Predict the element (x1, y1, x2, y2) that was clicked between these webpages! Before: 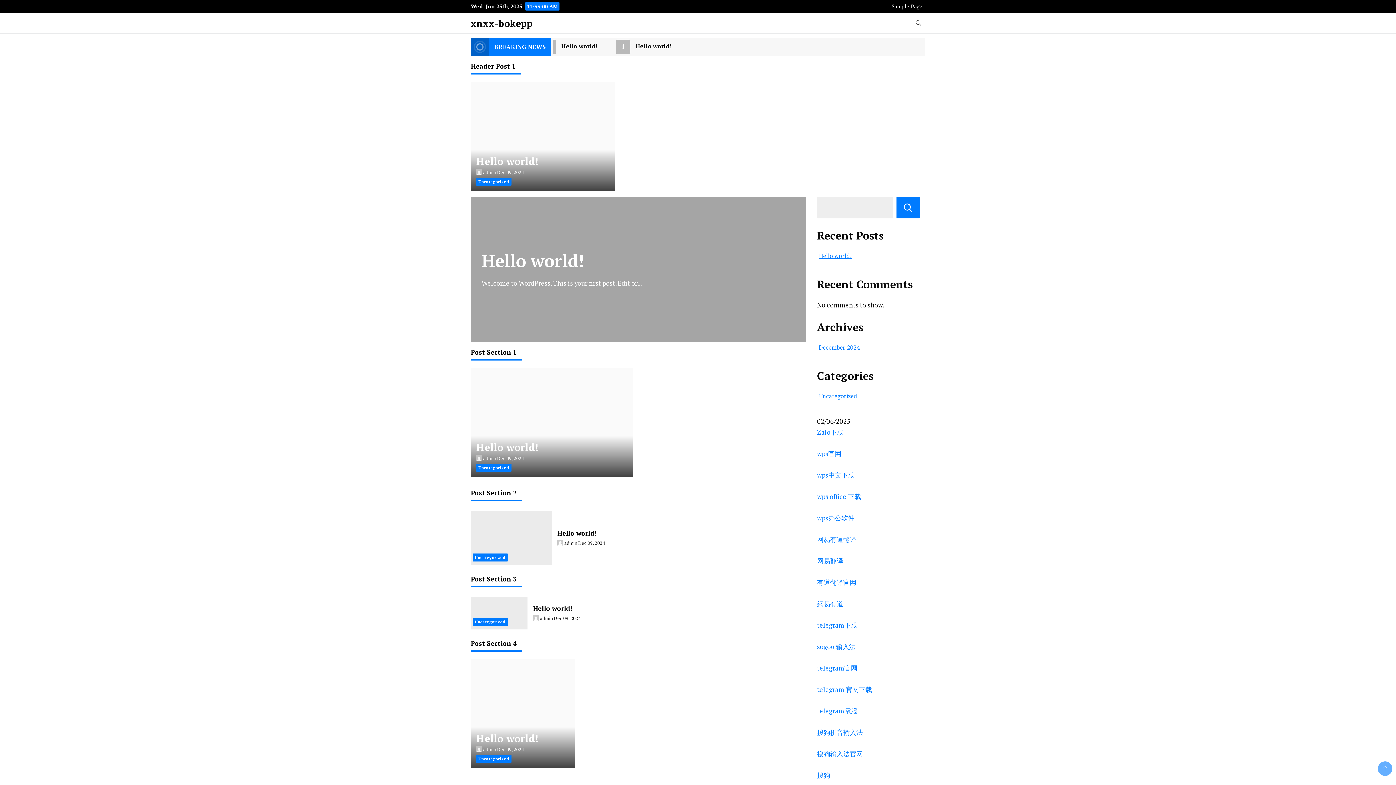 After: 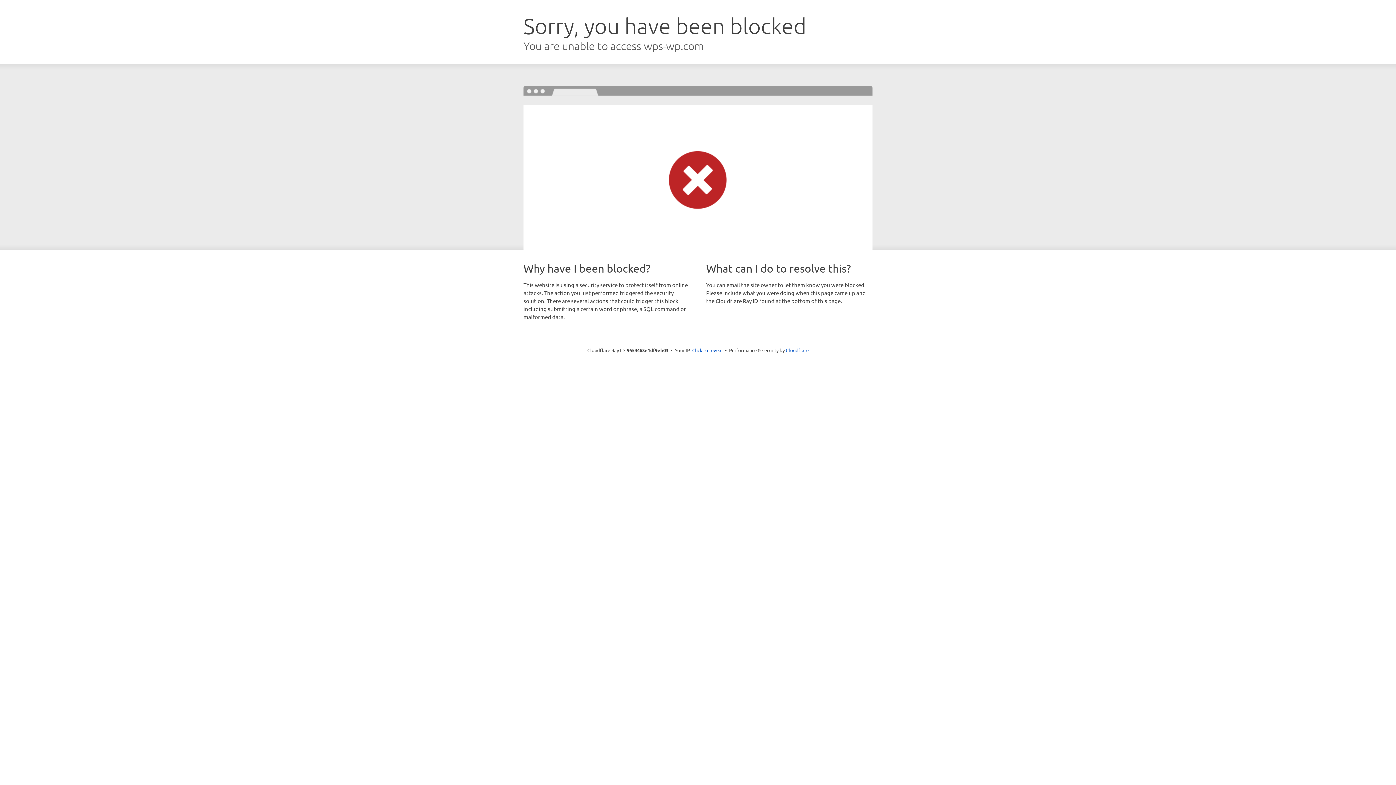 Action: bbox: (817, 513, 854, 522) label: wps办公软件